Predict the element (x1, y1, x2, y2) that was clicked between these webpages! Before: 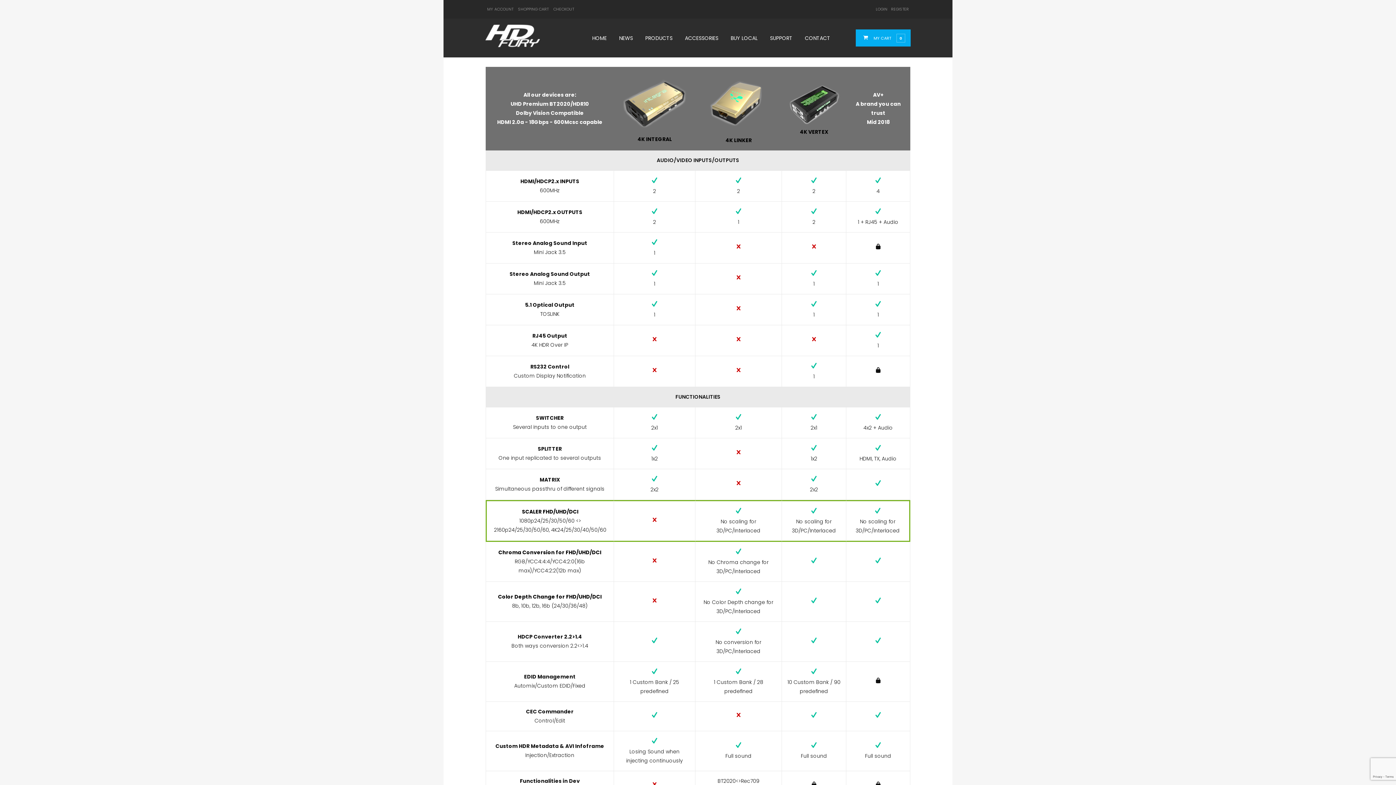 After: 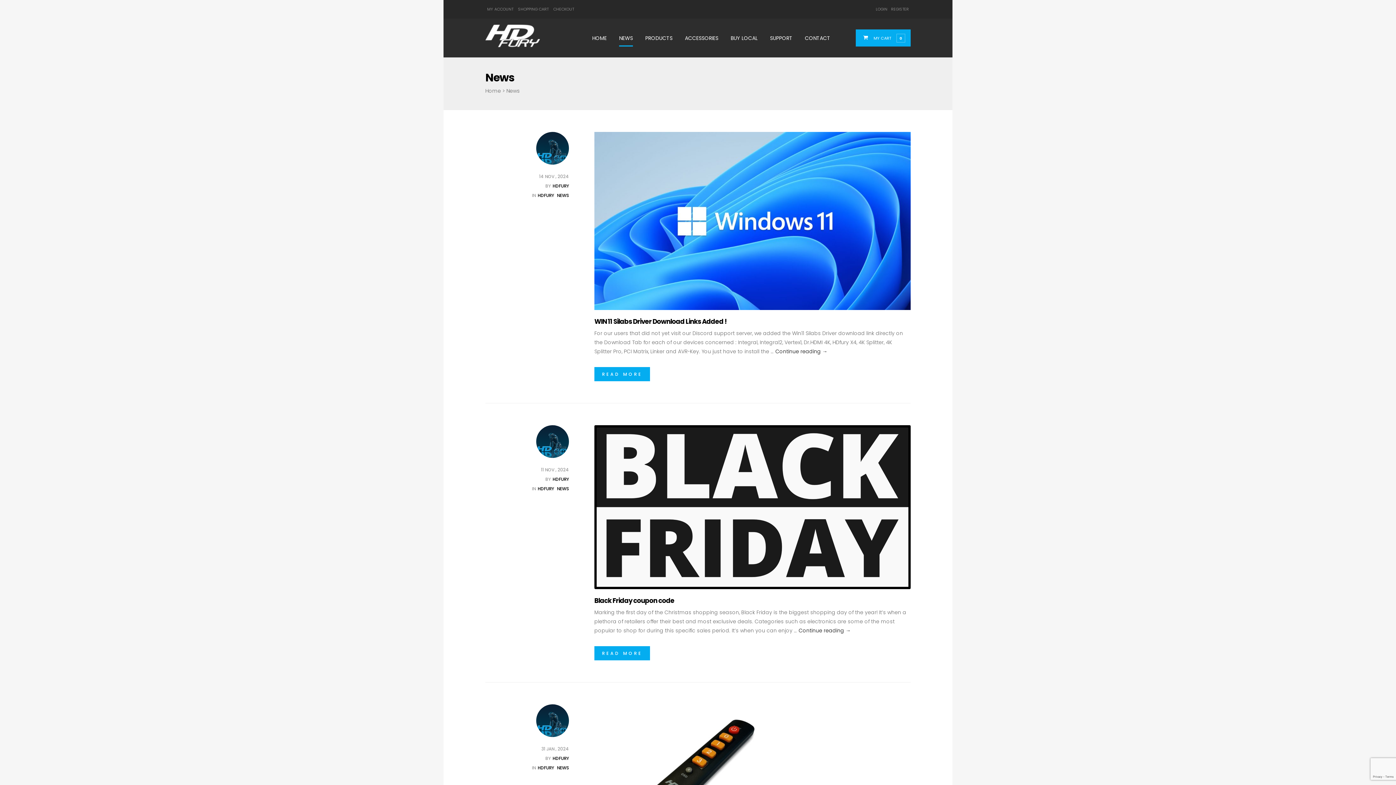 Action: label: NEWS bbox: (619, 29, 633, 46)